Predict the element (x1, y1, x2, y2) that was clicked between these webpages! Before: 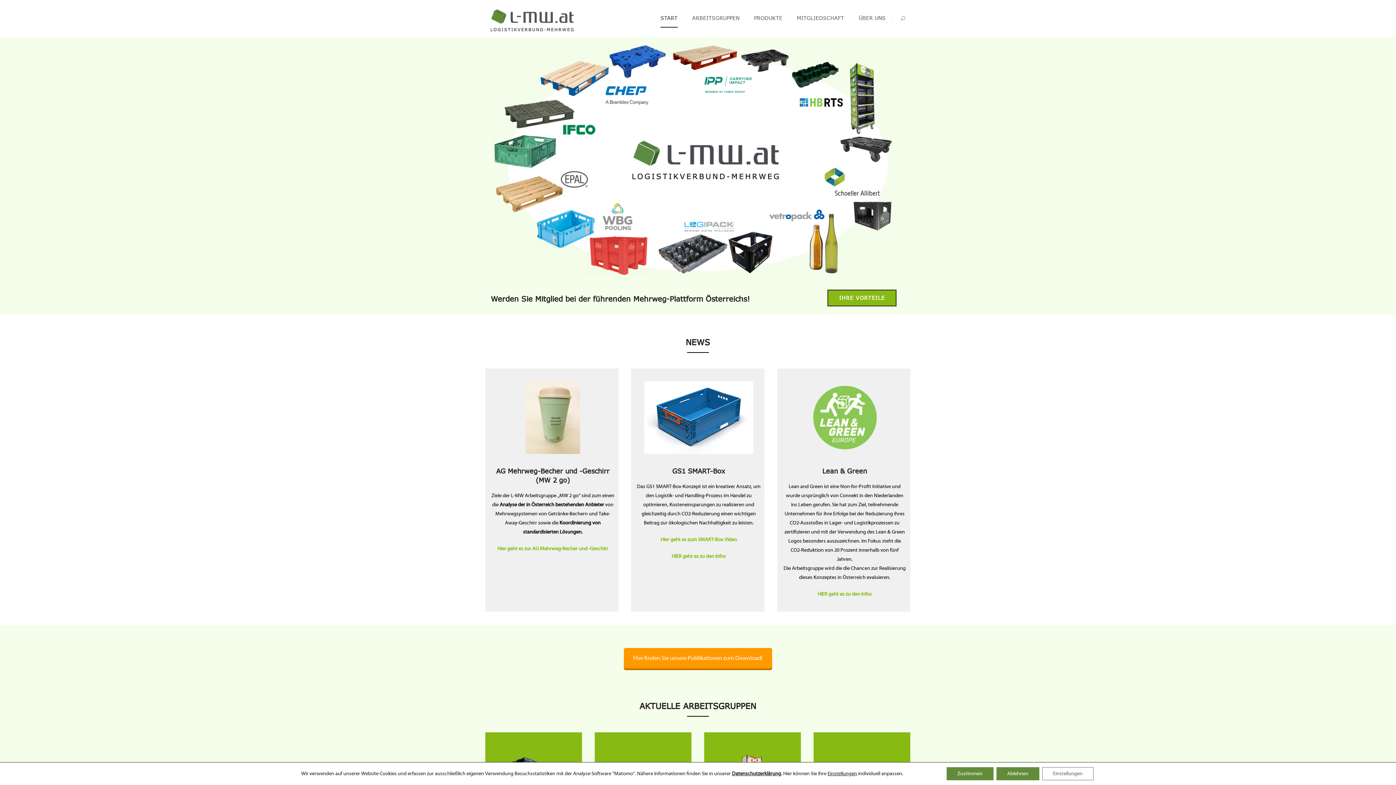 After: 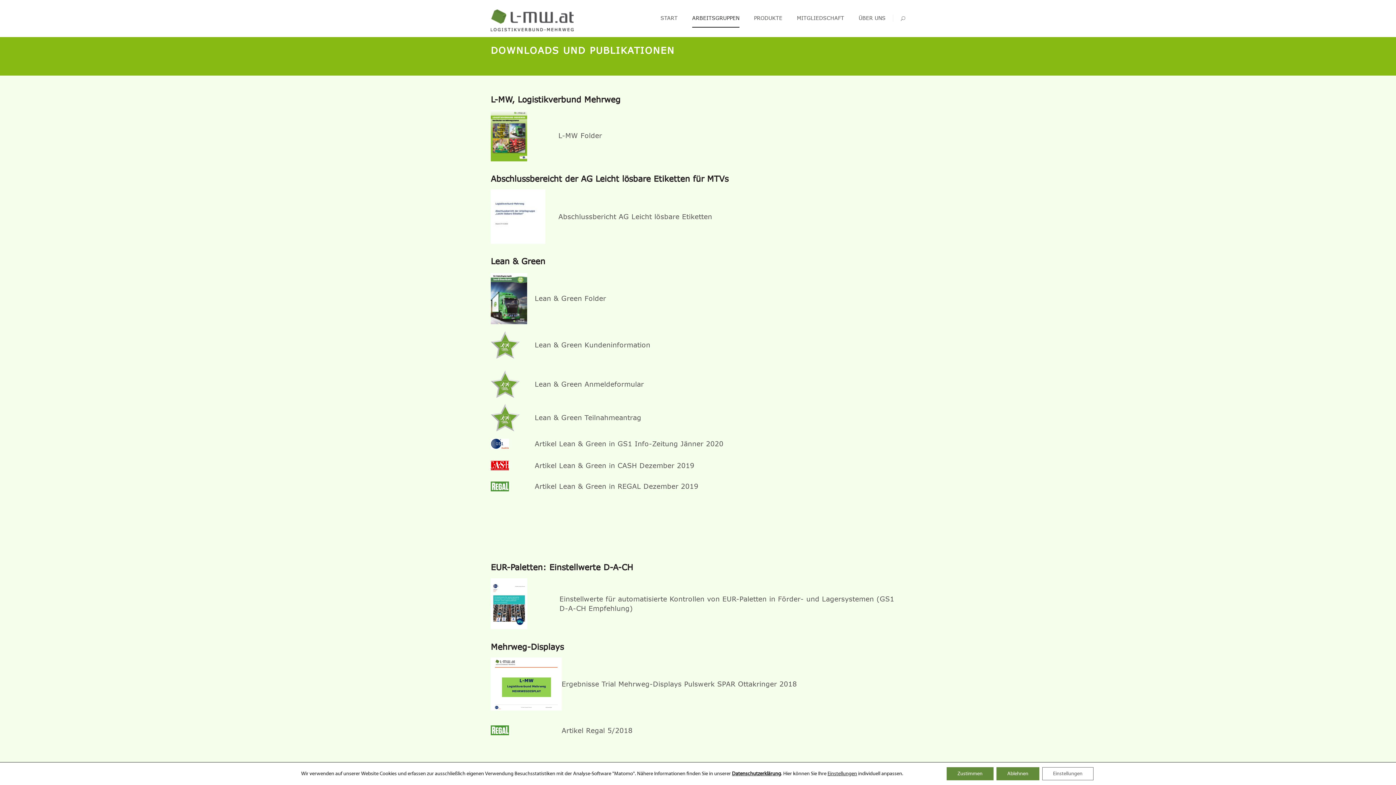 Action: label: Hier finden Sie unsere Publikationen zum Download! bbox: (623, 648, 772, 668)